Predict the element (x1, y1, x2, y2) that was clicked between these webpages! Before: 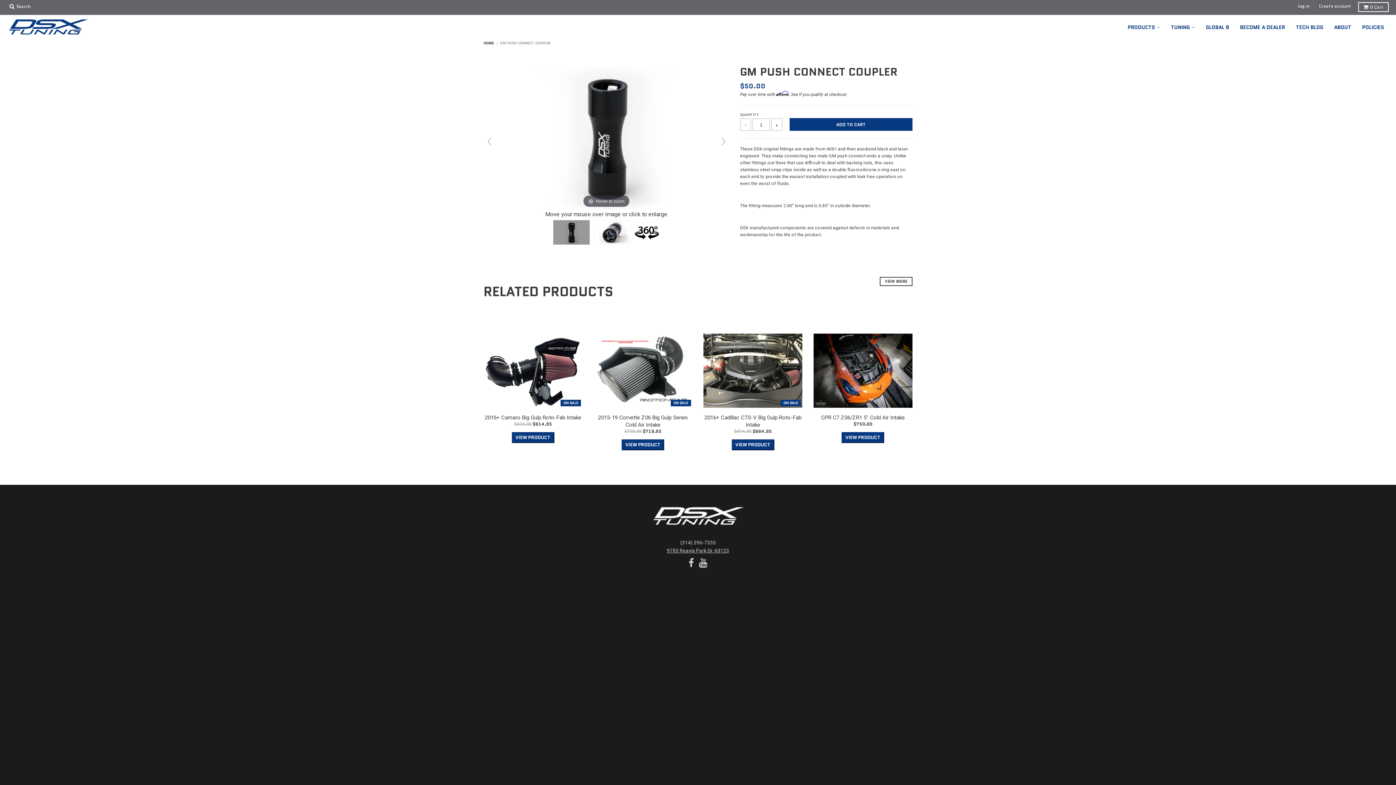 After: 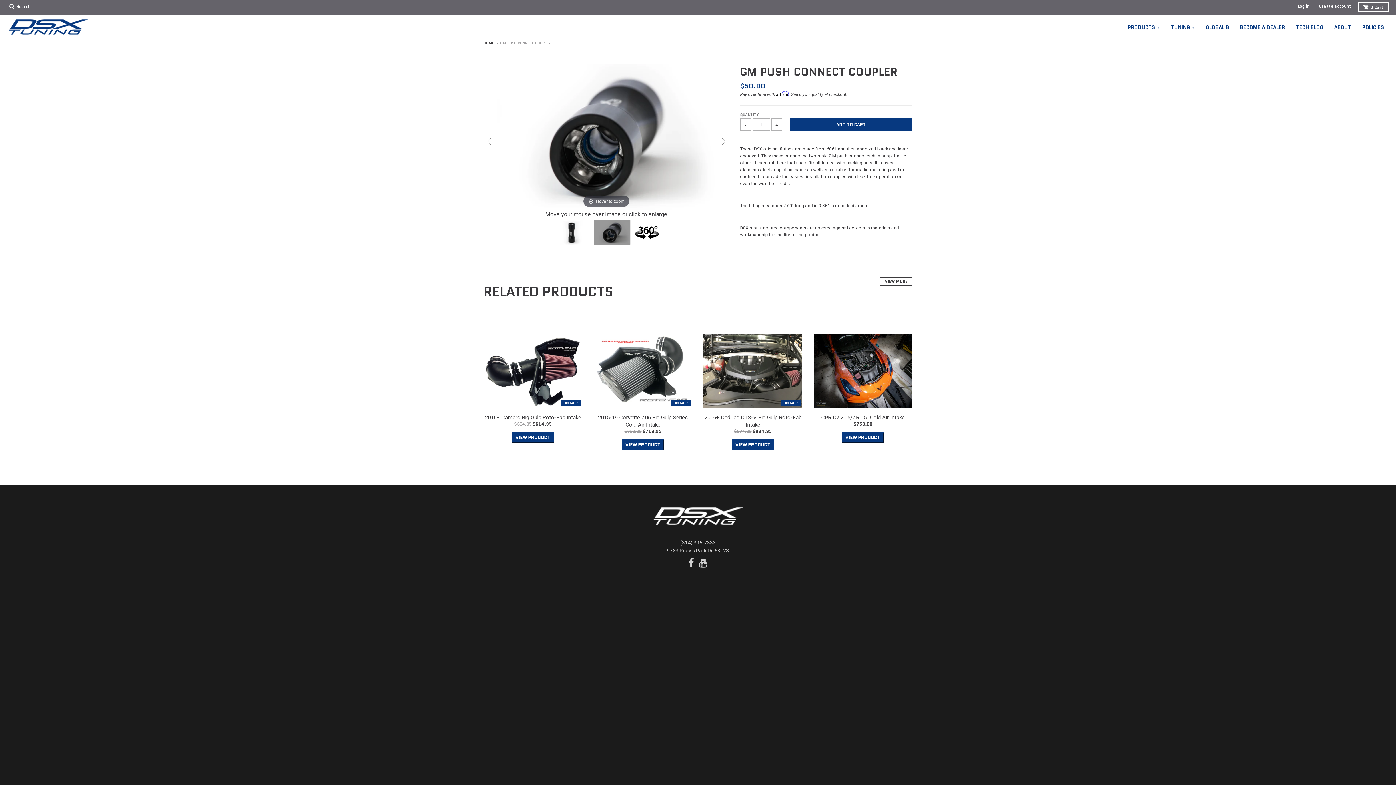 Action: bbox: (717, 135, 729, 147)